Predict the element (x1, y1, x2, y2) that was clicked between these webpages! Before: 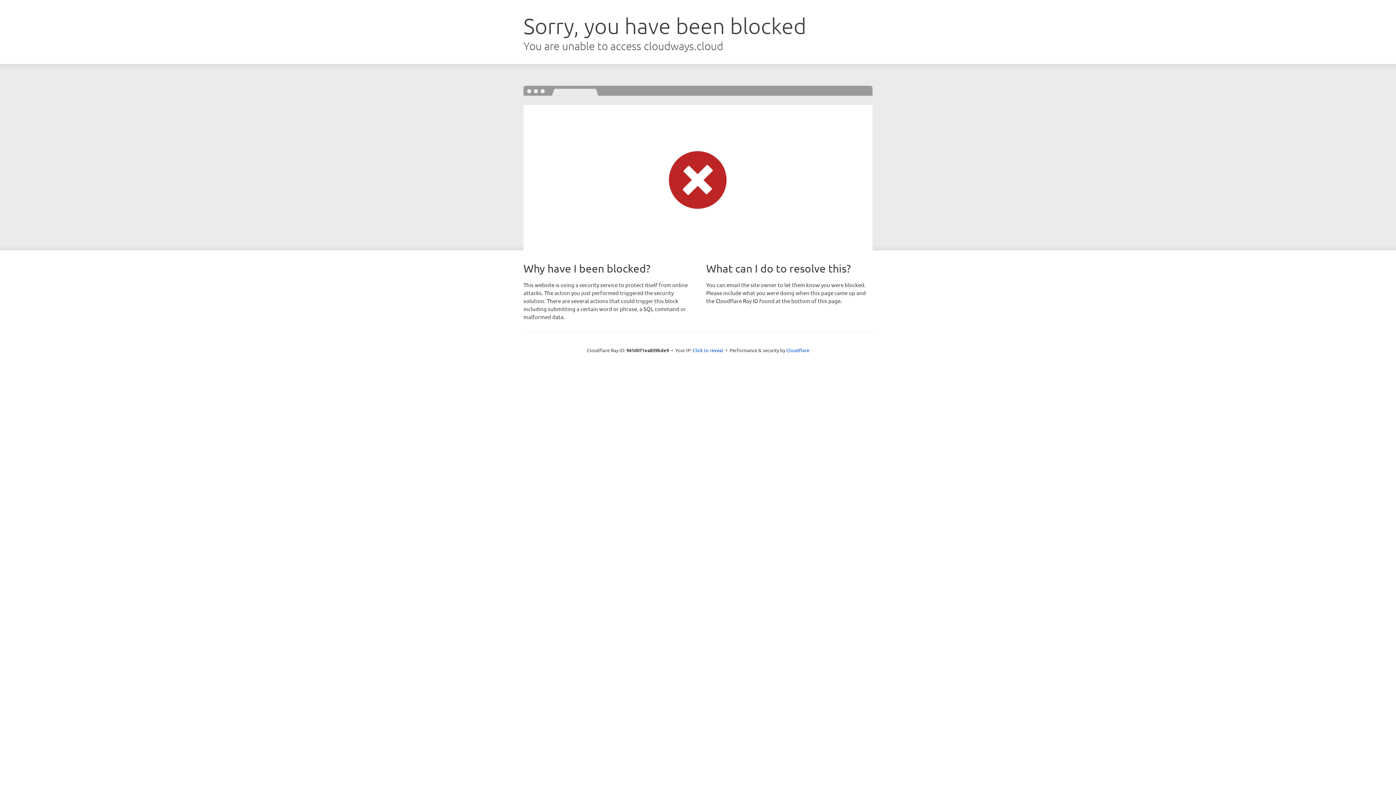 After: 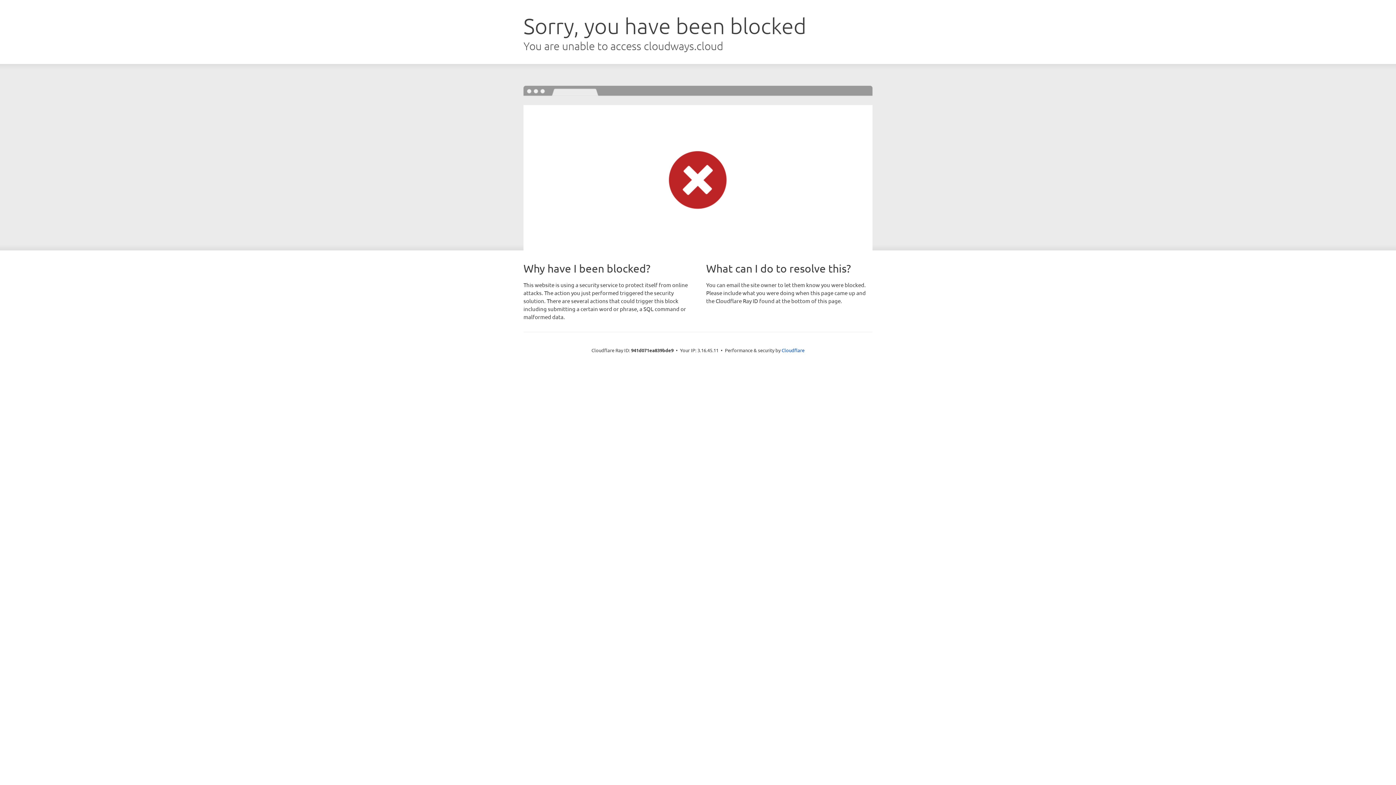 Action: bbox: (692, 346, 723, 353) label: Click to reveal